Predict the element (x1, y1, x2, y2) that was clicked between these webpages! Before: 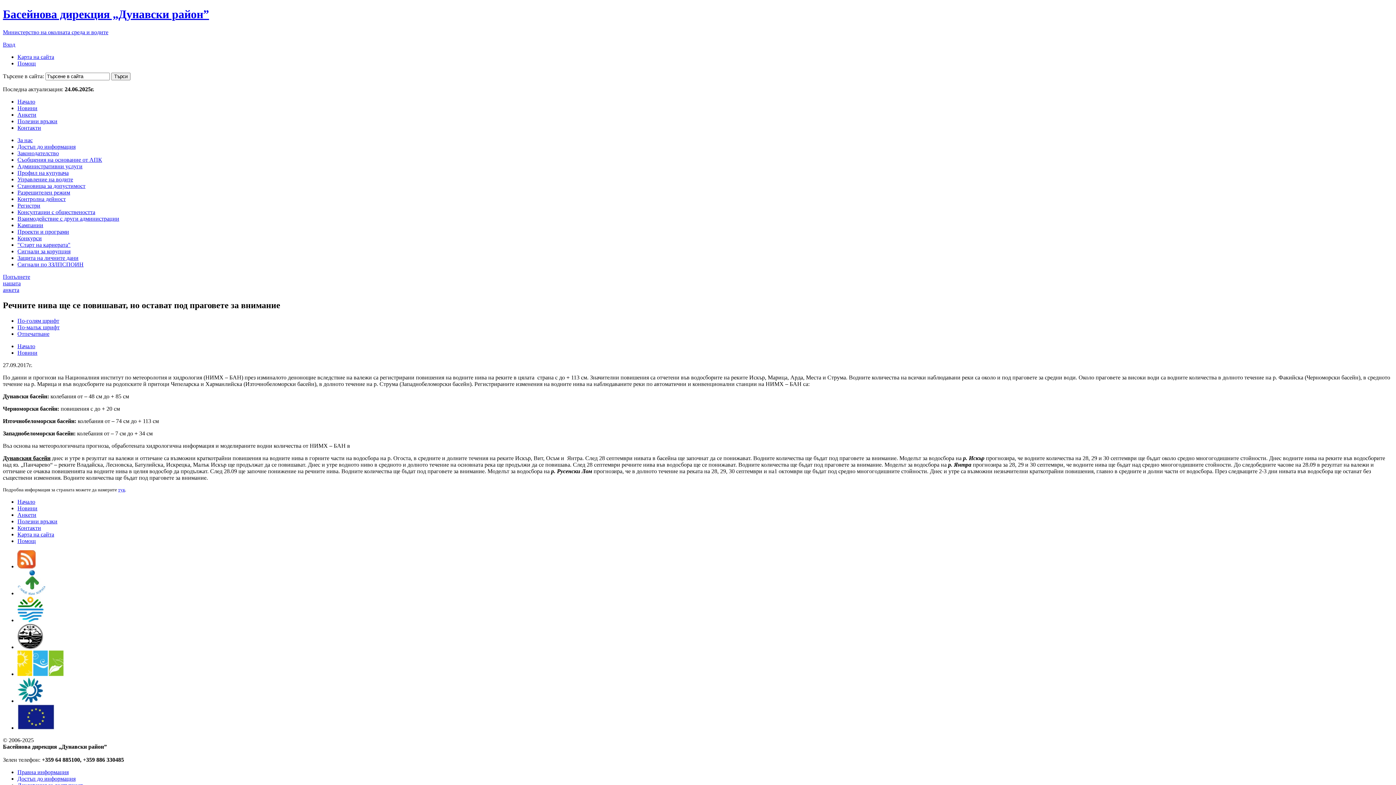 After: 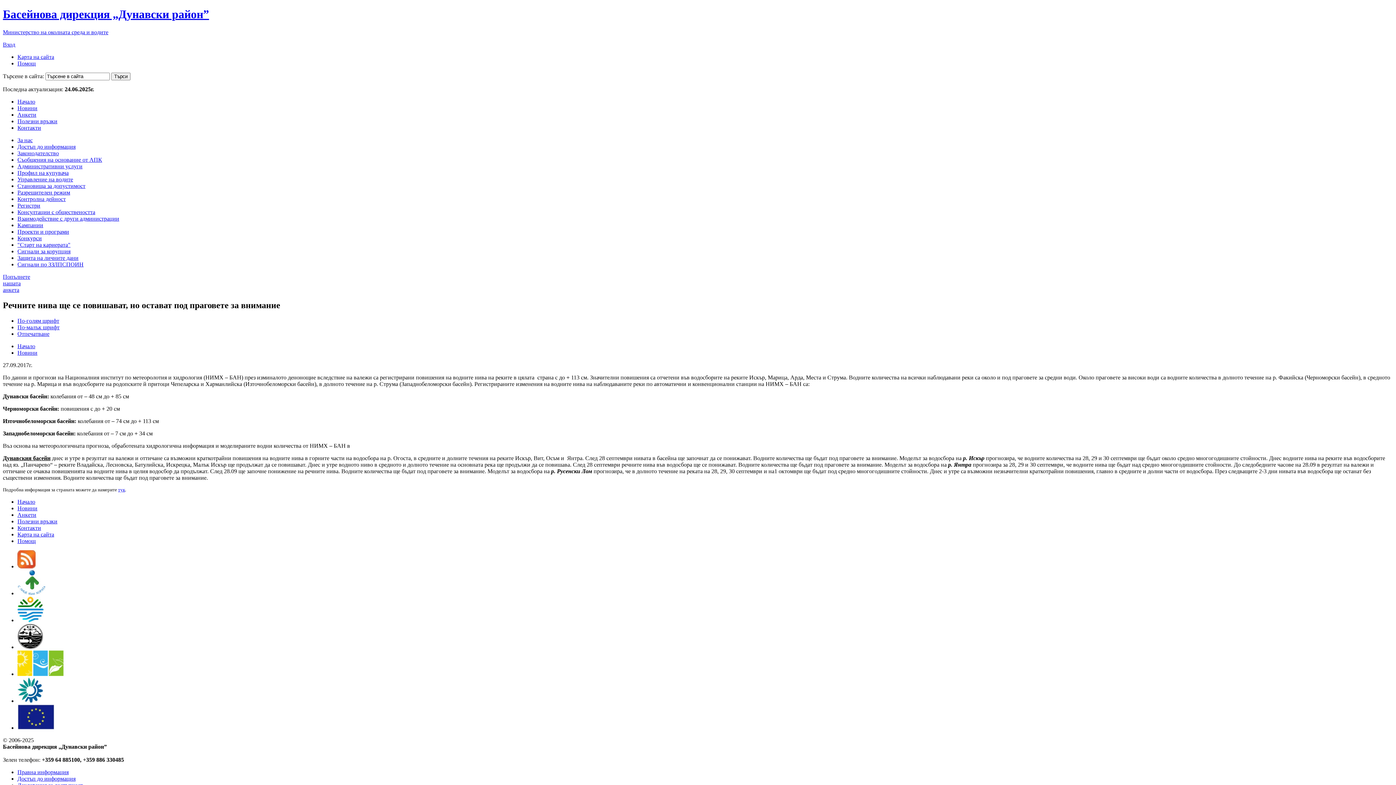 Action: bbox: (17, 671, 63, 677)